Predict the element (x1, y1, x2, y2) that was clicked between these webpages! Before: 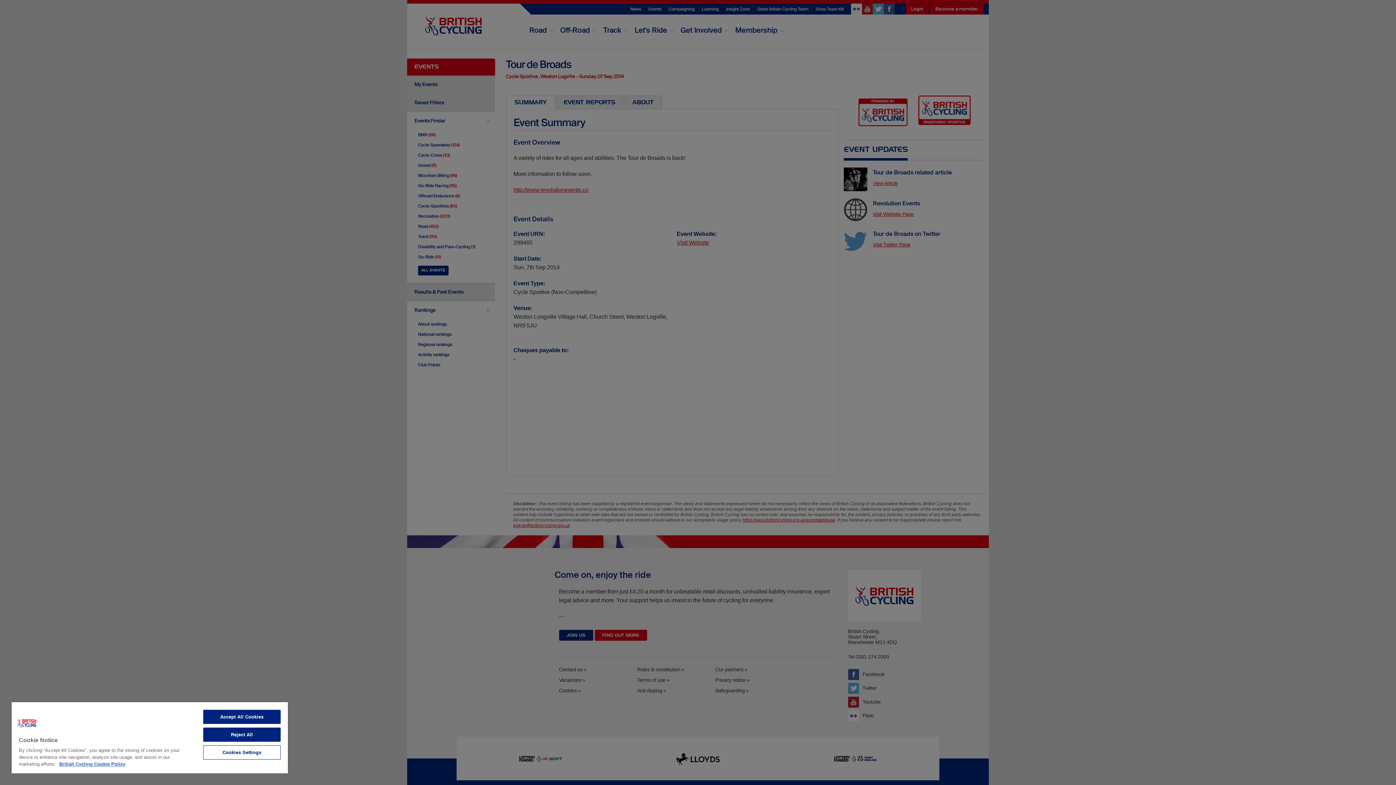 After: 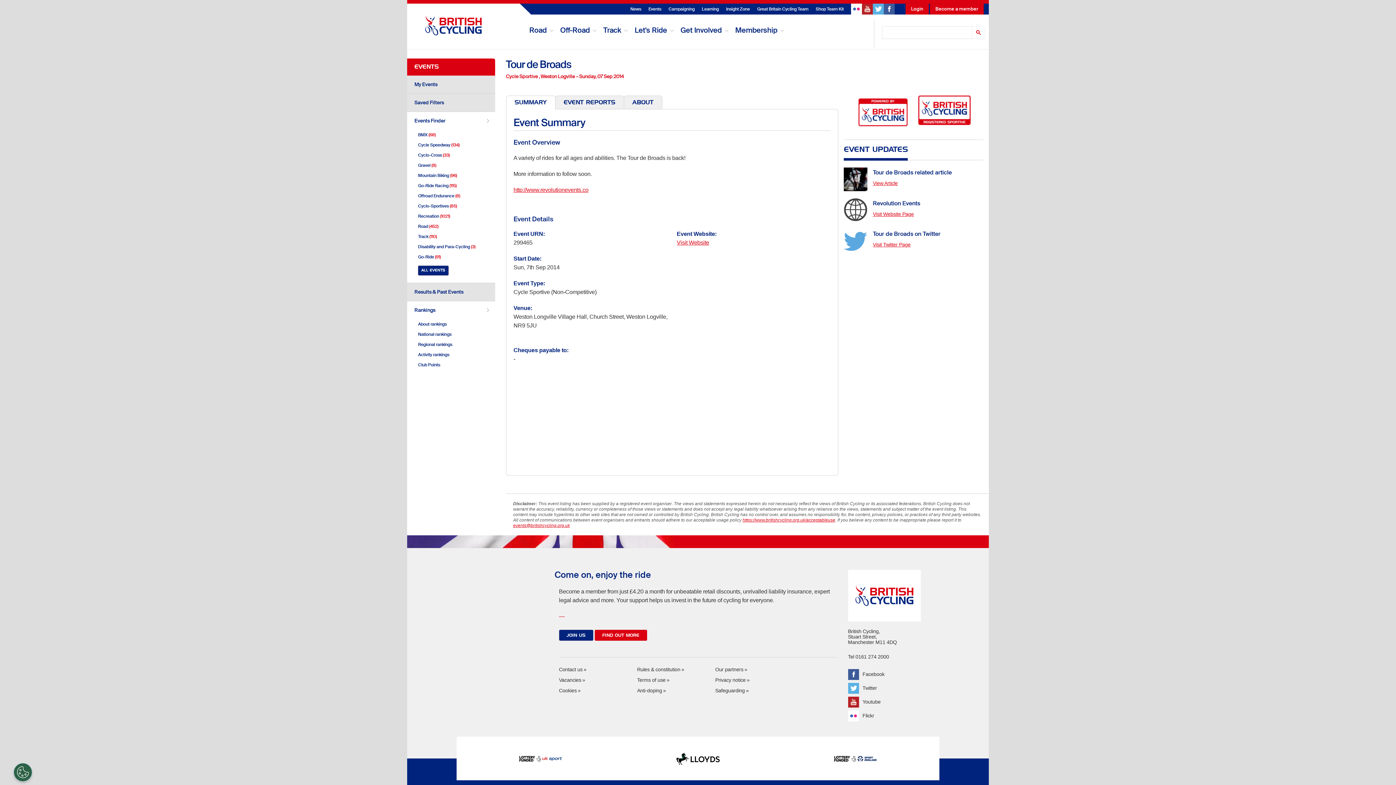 Action: bbox: (203, 710, 280, 724) label: Accept All Cookies